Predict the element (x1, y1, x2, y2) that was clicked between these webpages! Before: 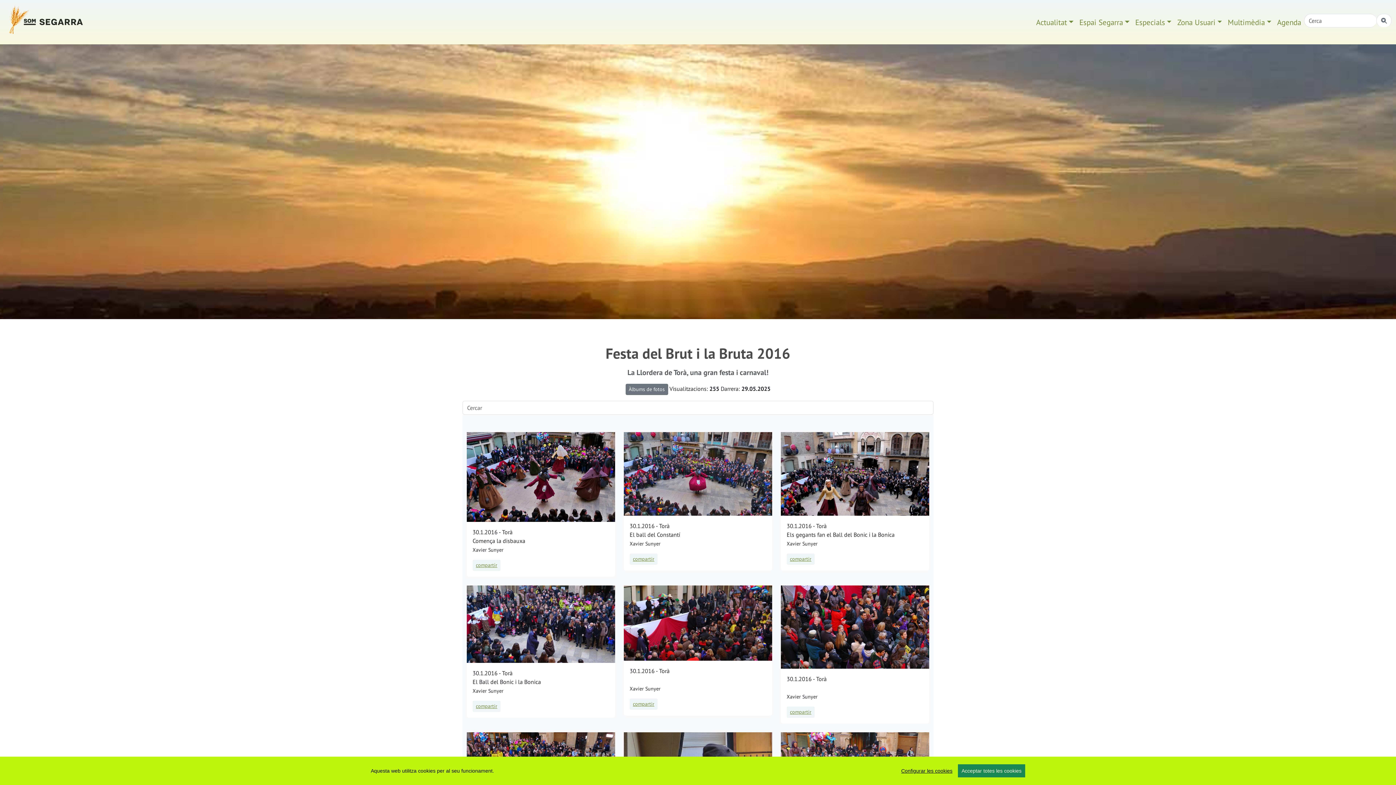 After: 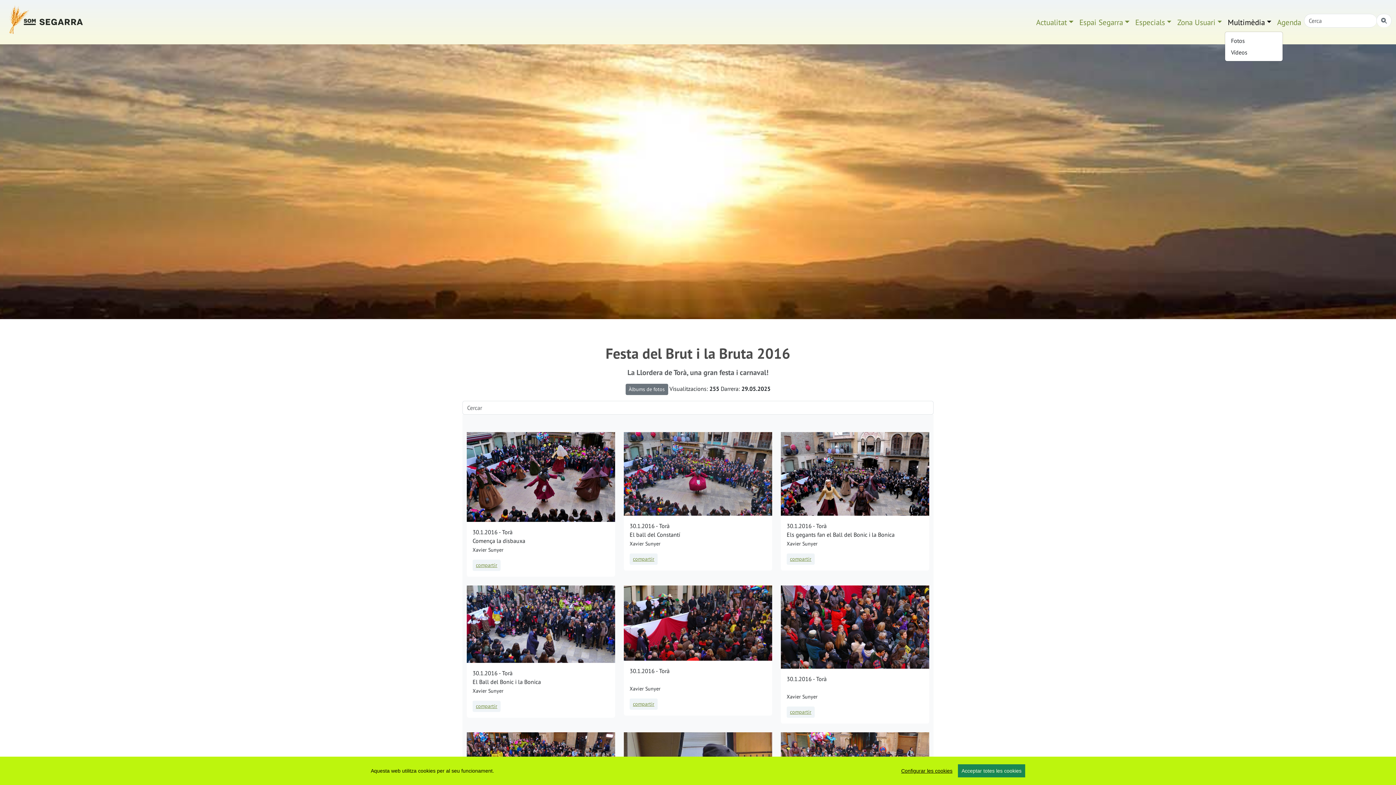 Action: bbox: (1225, 13, 1274, 30) label: Multimèdia